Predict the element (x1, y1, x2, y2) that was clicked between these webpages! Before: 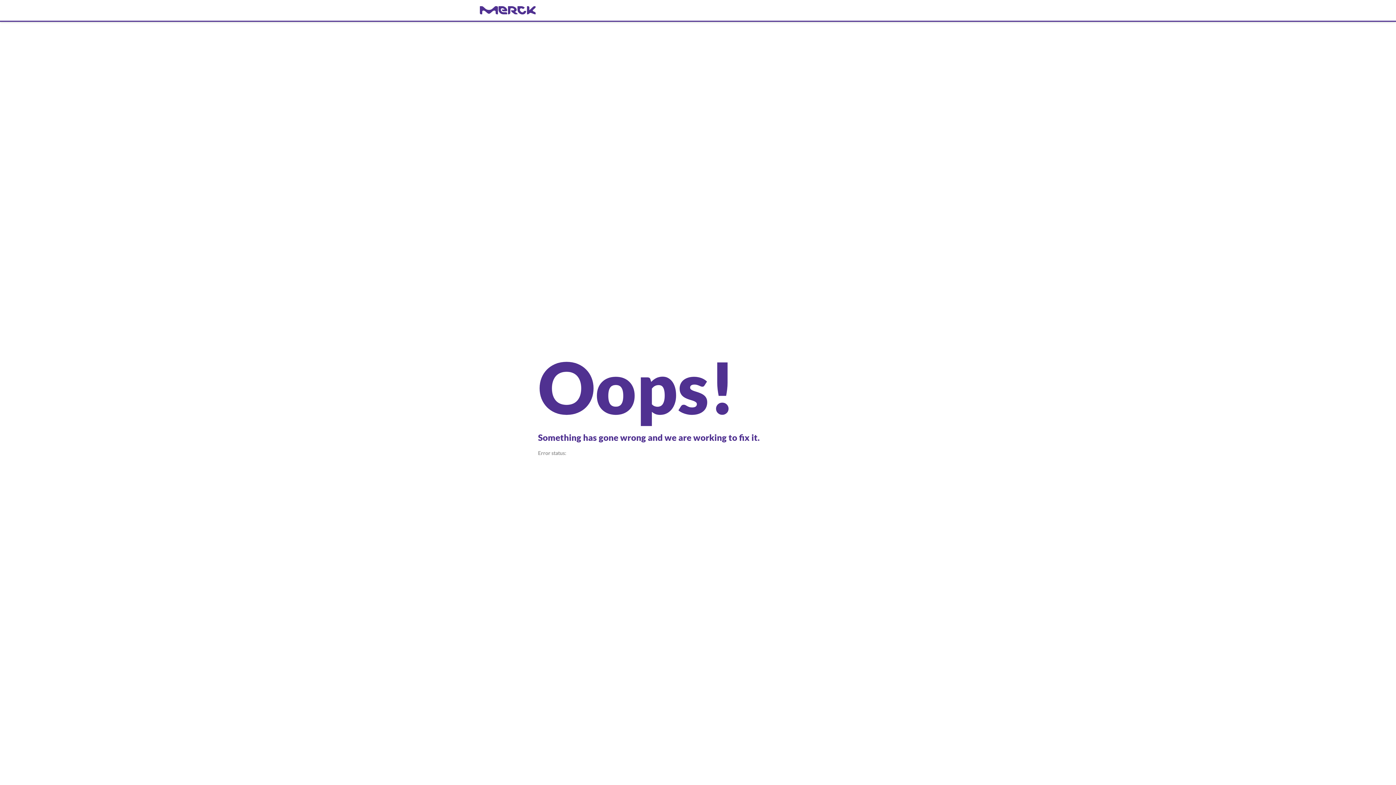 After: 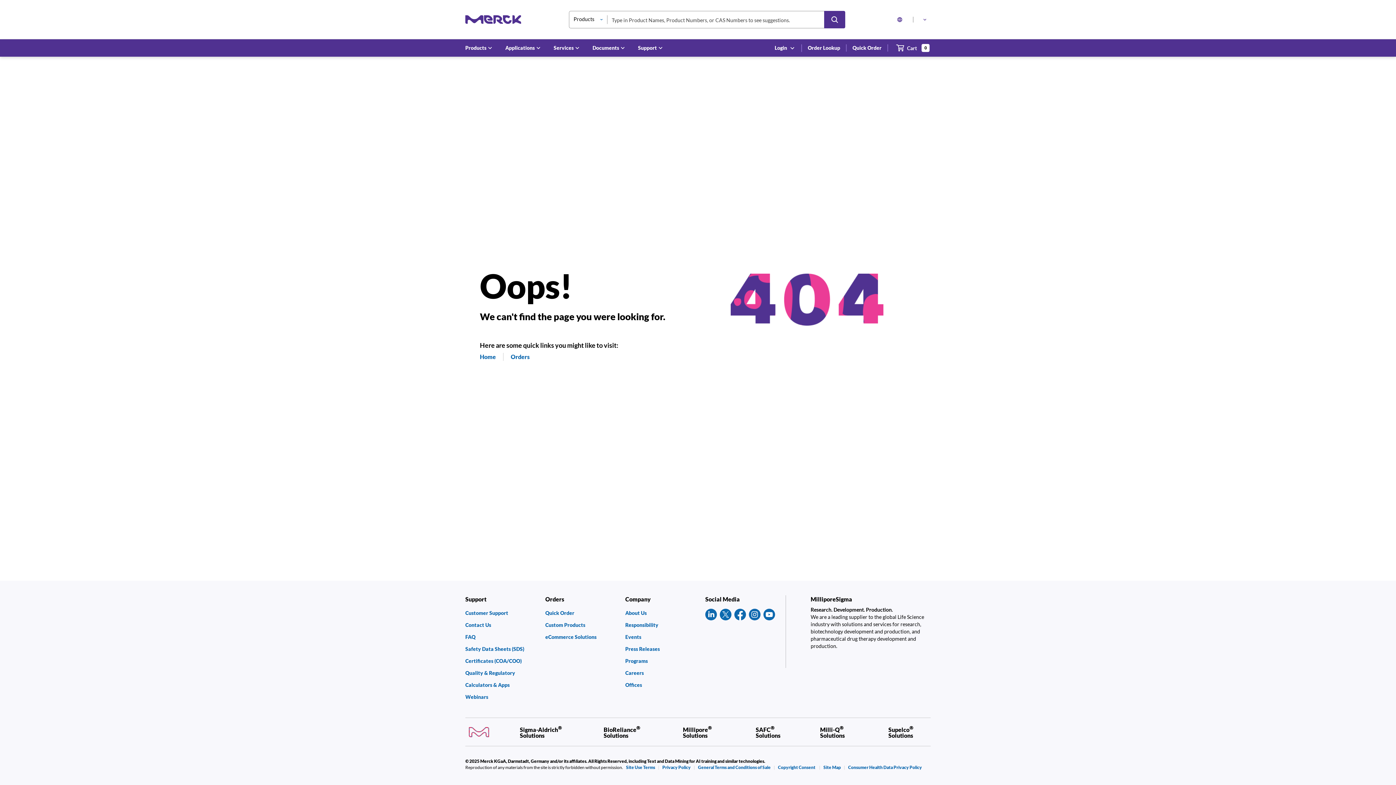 Action: label: navigate-home bbox: (480, 6, 916, 14)